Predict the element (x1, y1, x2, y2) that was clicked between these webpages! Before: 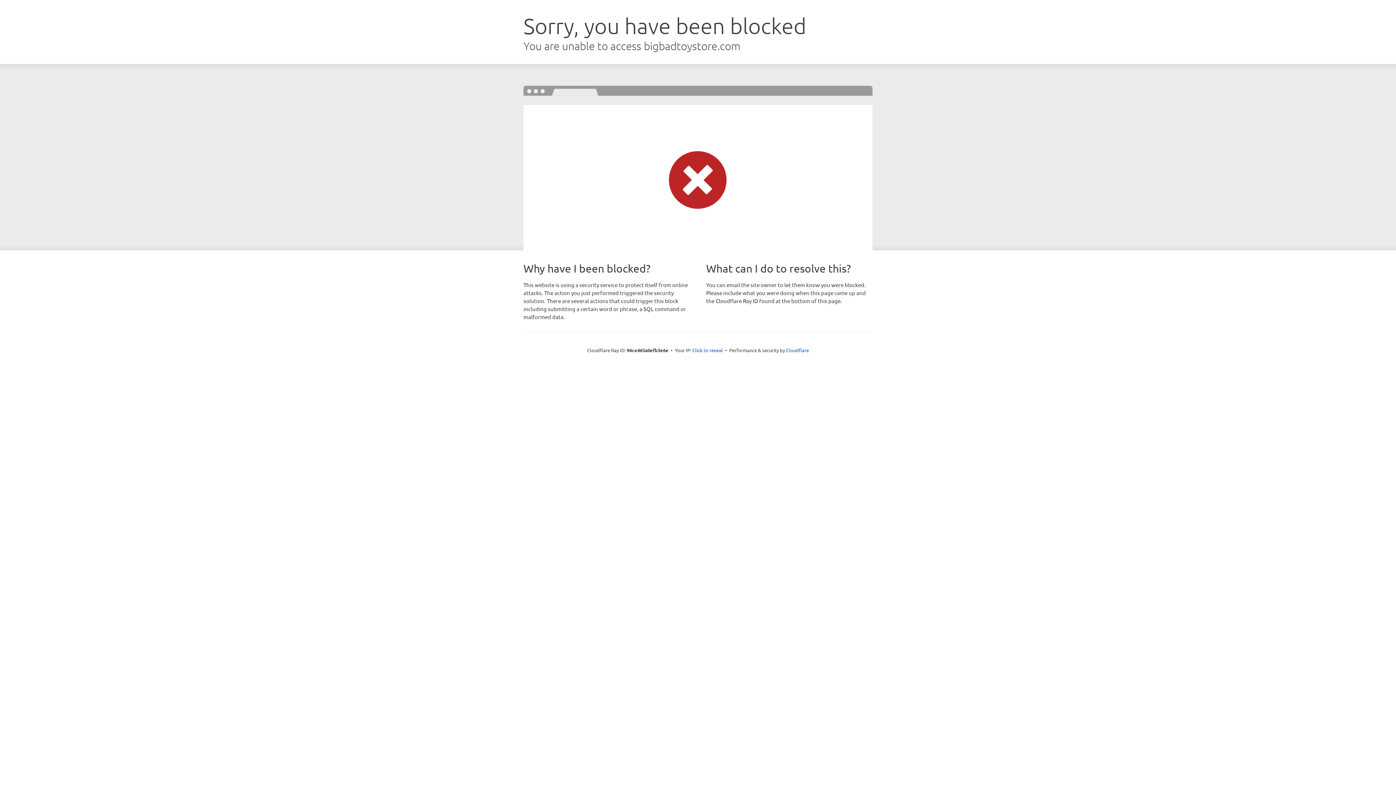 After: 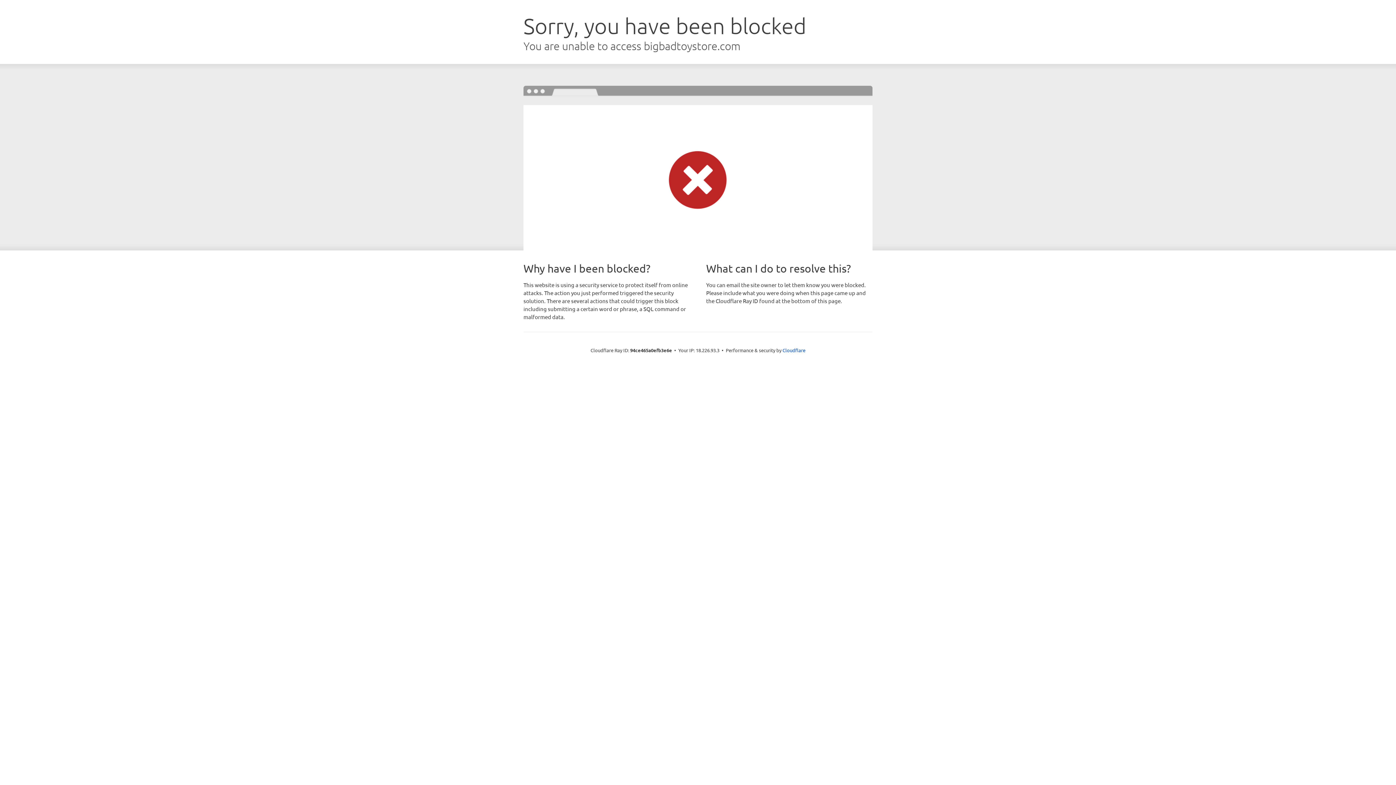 Action: bbox: (692, 346, 723, 353) label: Click to reveal